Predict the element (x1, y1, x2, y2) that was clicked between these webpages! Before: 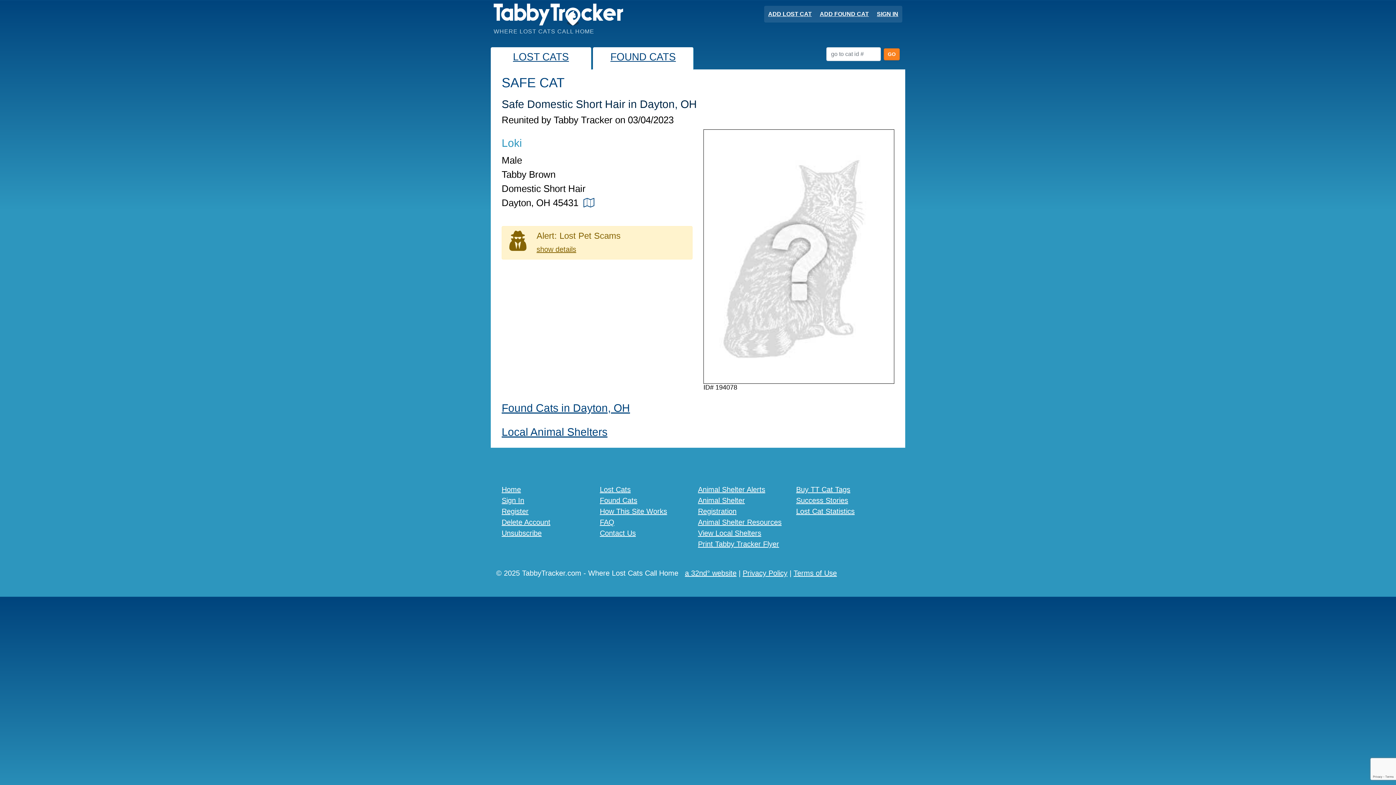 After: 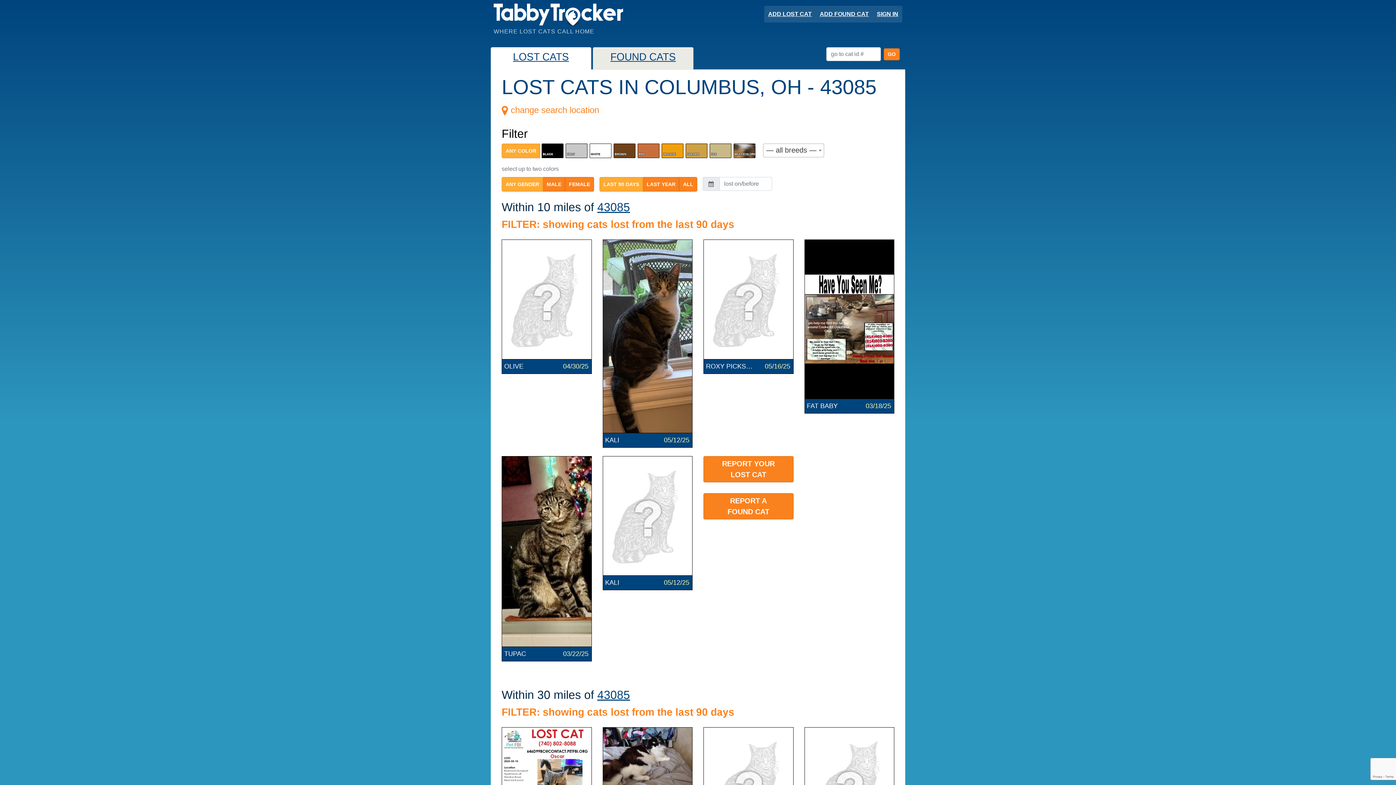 Action: label: LOST CATS bbox: (513, 51, 569, 62)